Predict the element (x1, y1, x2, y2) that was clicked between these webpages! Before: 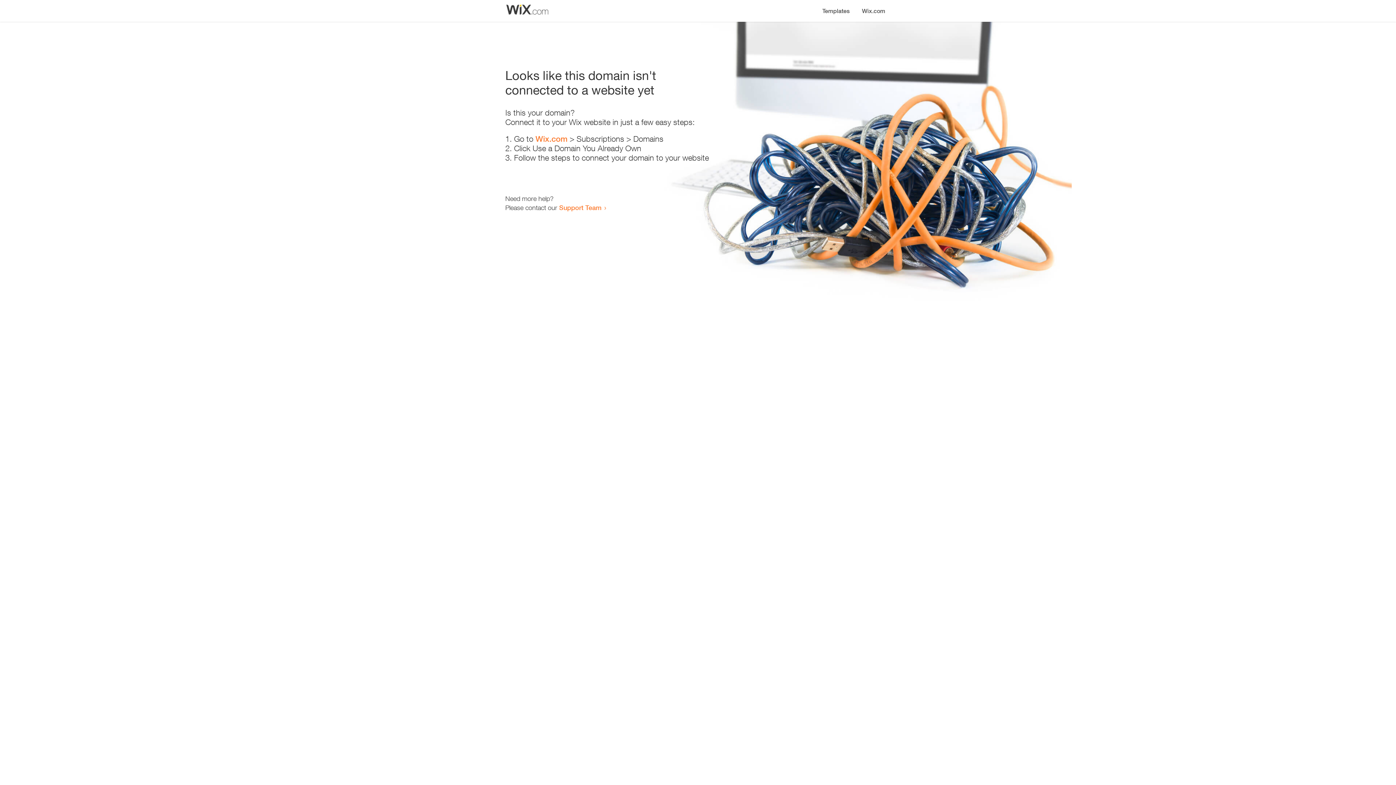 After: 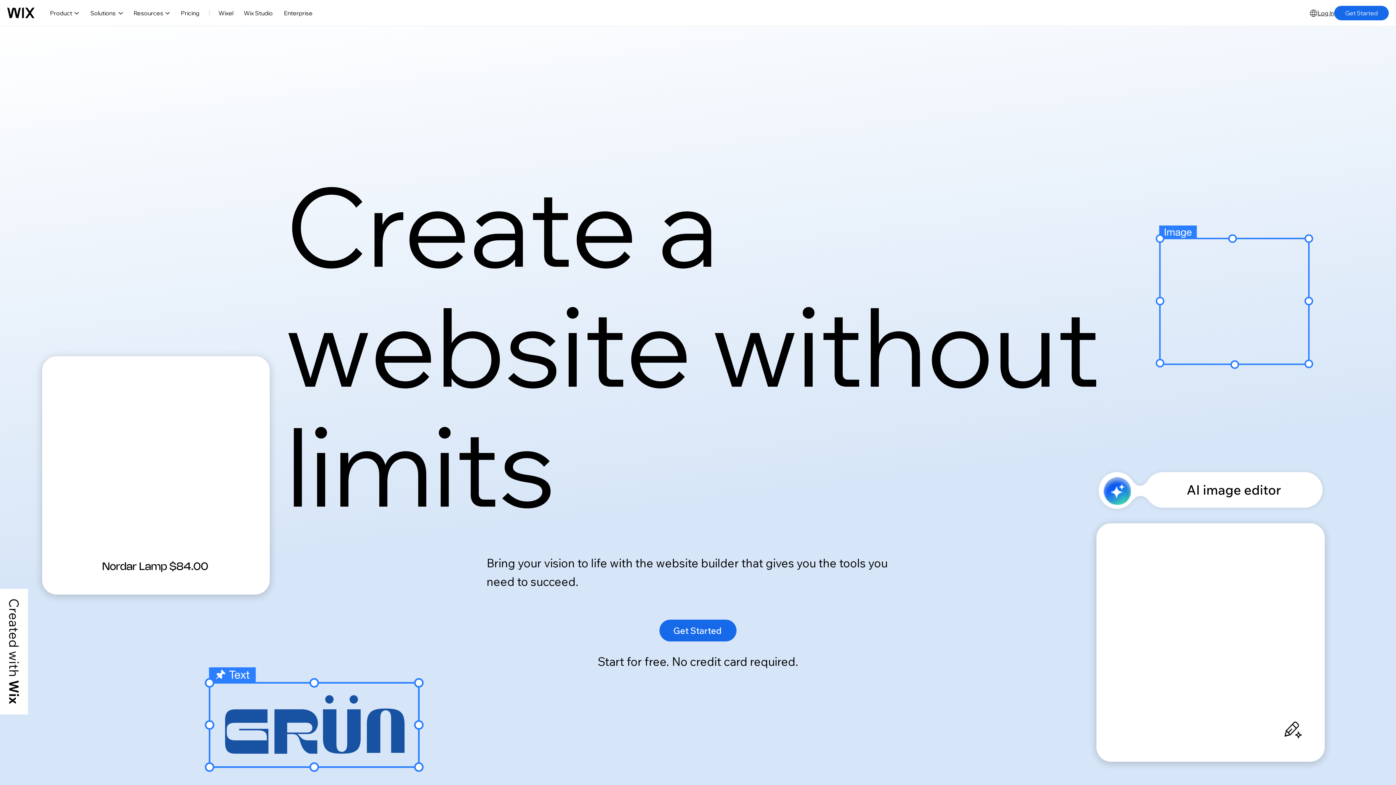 Action: bbox: (535, 134, 567, 143) label: Wix.com